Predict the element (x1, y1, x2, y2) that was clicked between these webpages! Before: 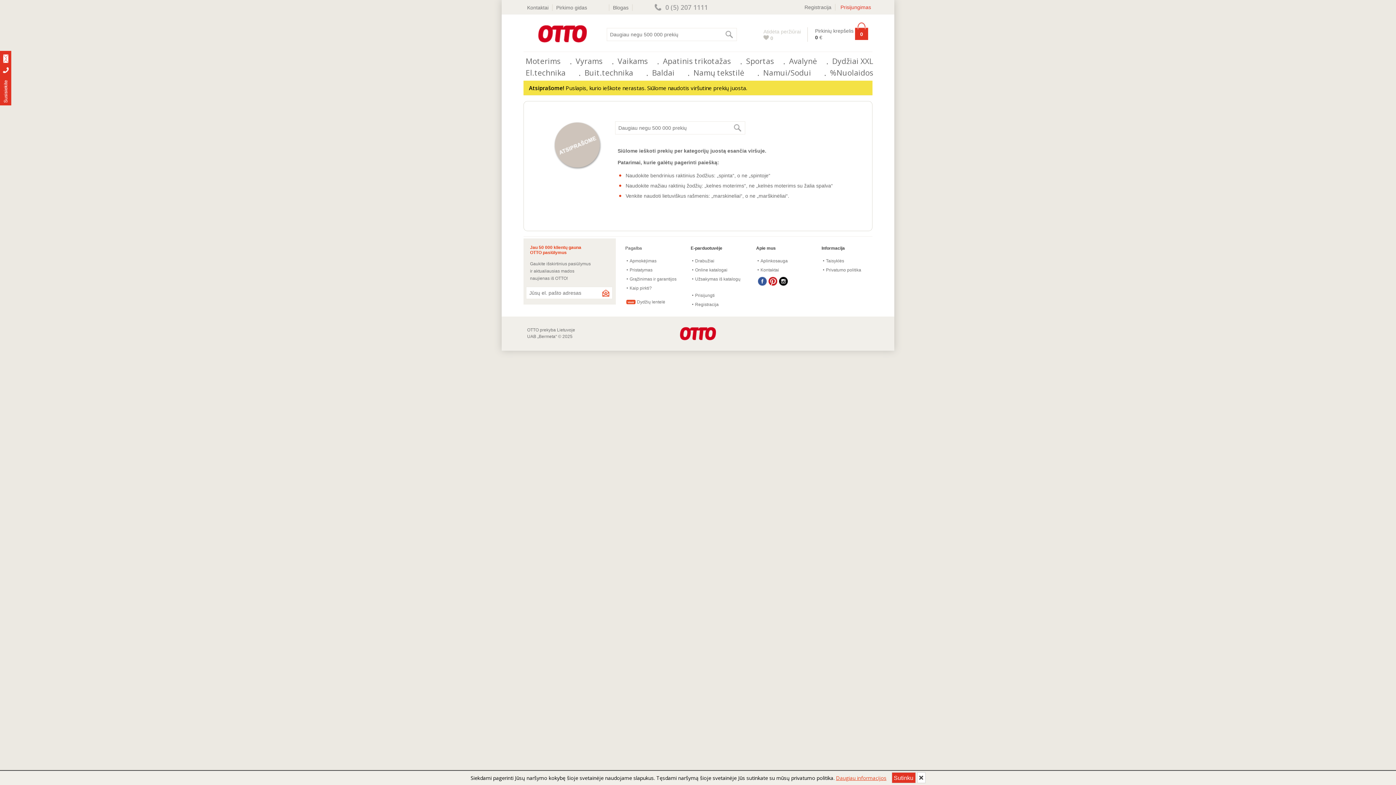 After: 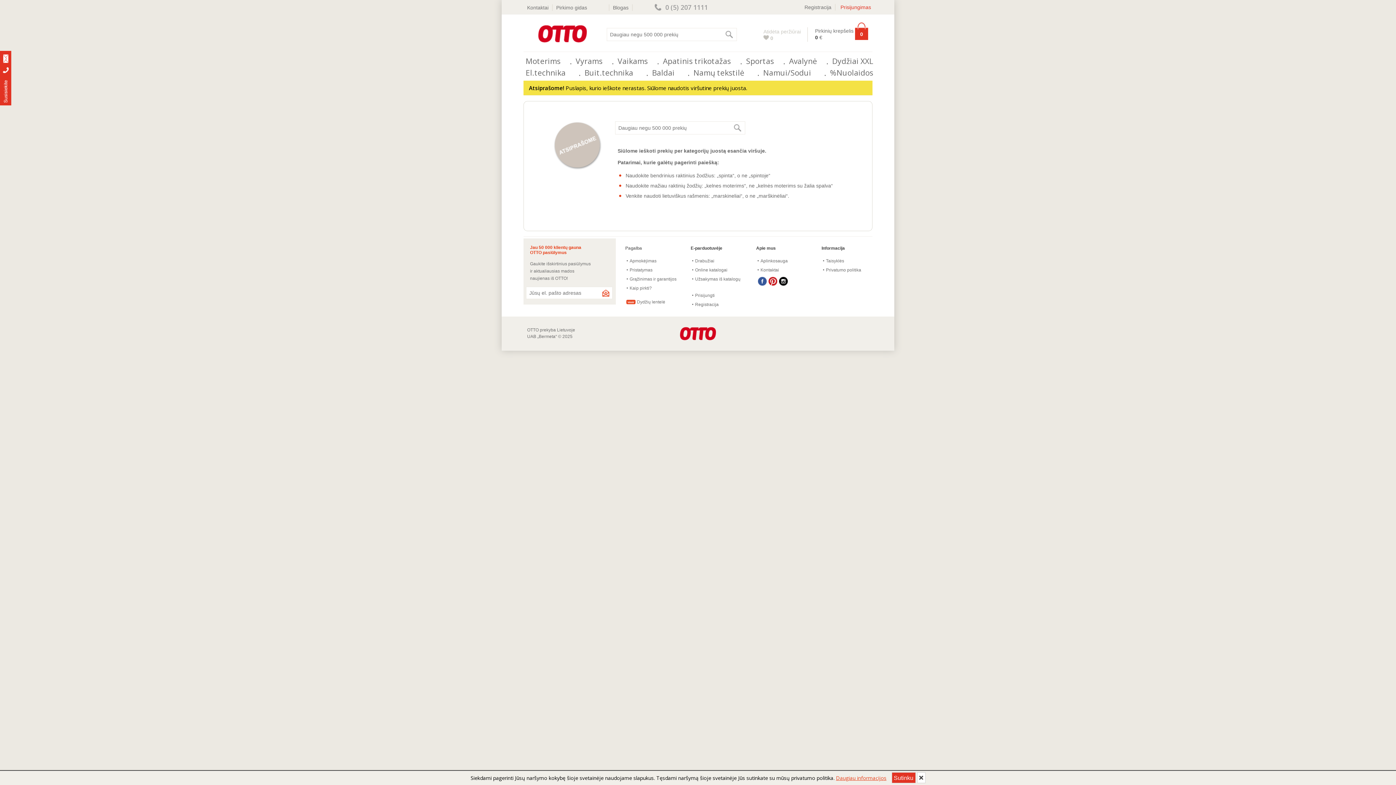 Action: bbox: (665, 2, 708, 11) label: 0 (5) 207 1111